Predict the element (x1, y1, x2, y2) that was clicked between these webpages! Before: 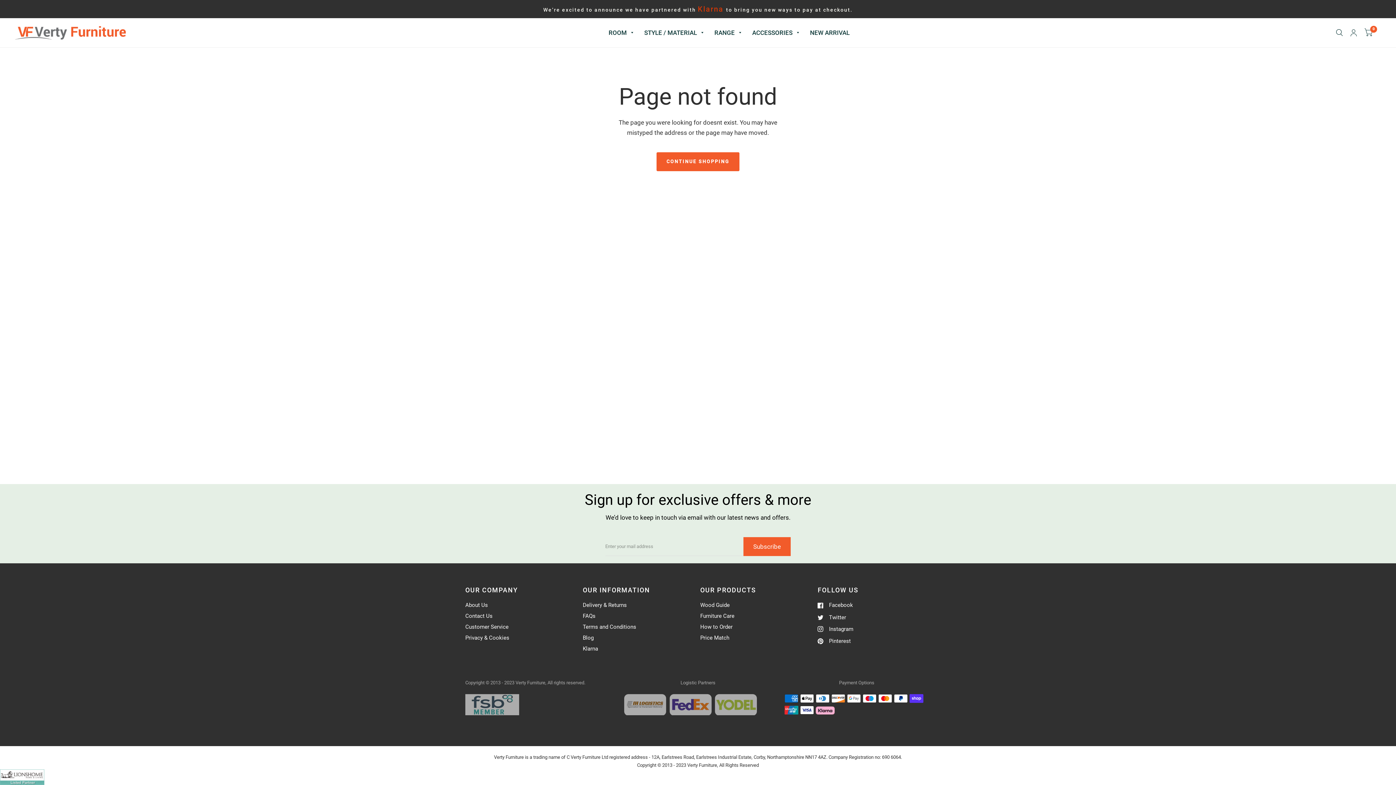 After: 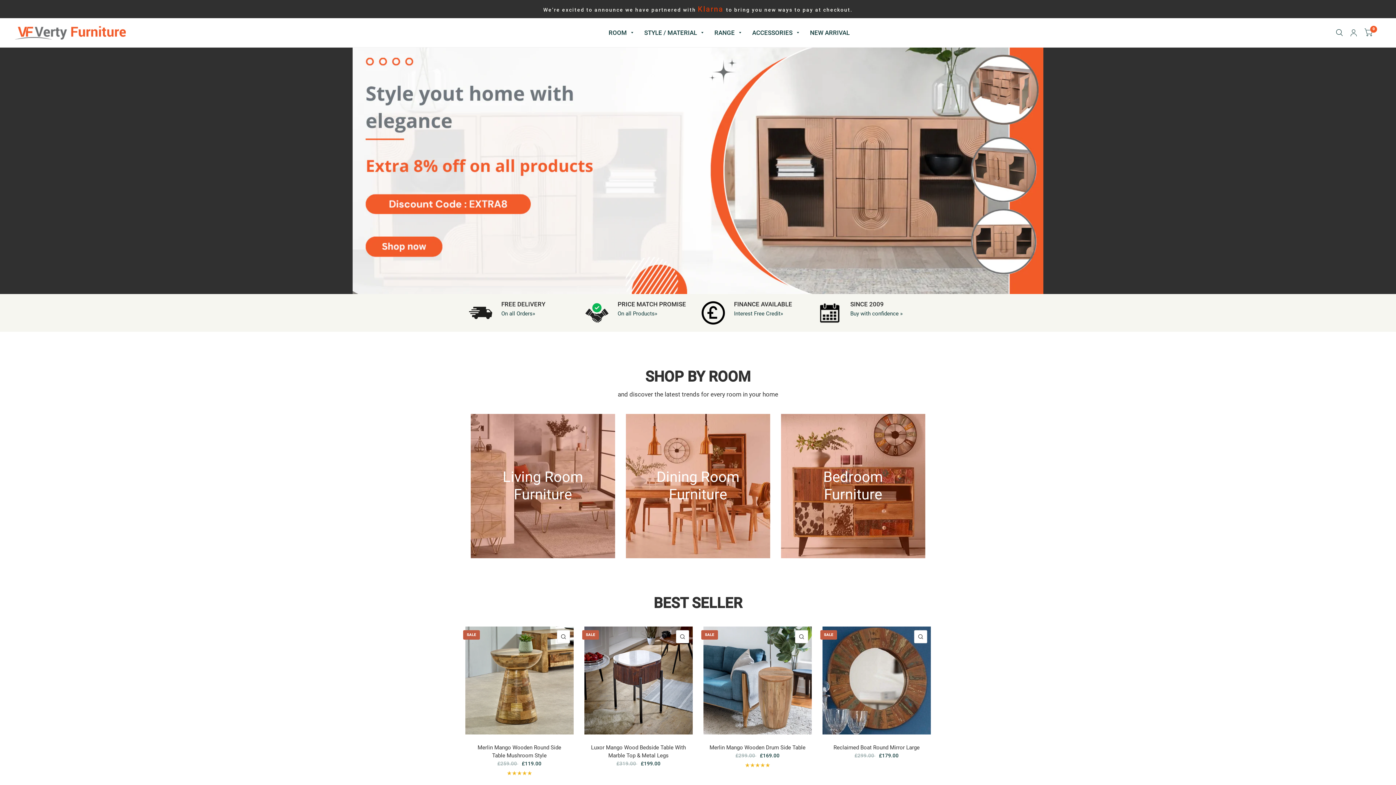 Action: bbox: (14, 26, 125, 39)